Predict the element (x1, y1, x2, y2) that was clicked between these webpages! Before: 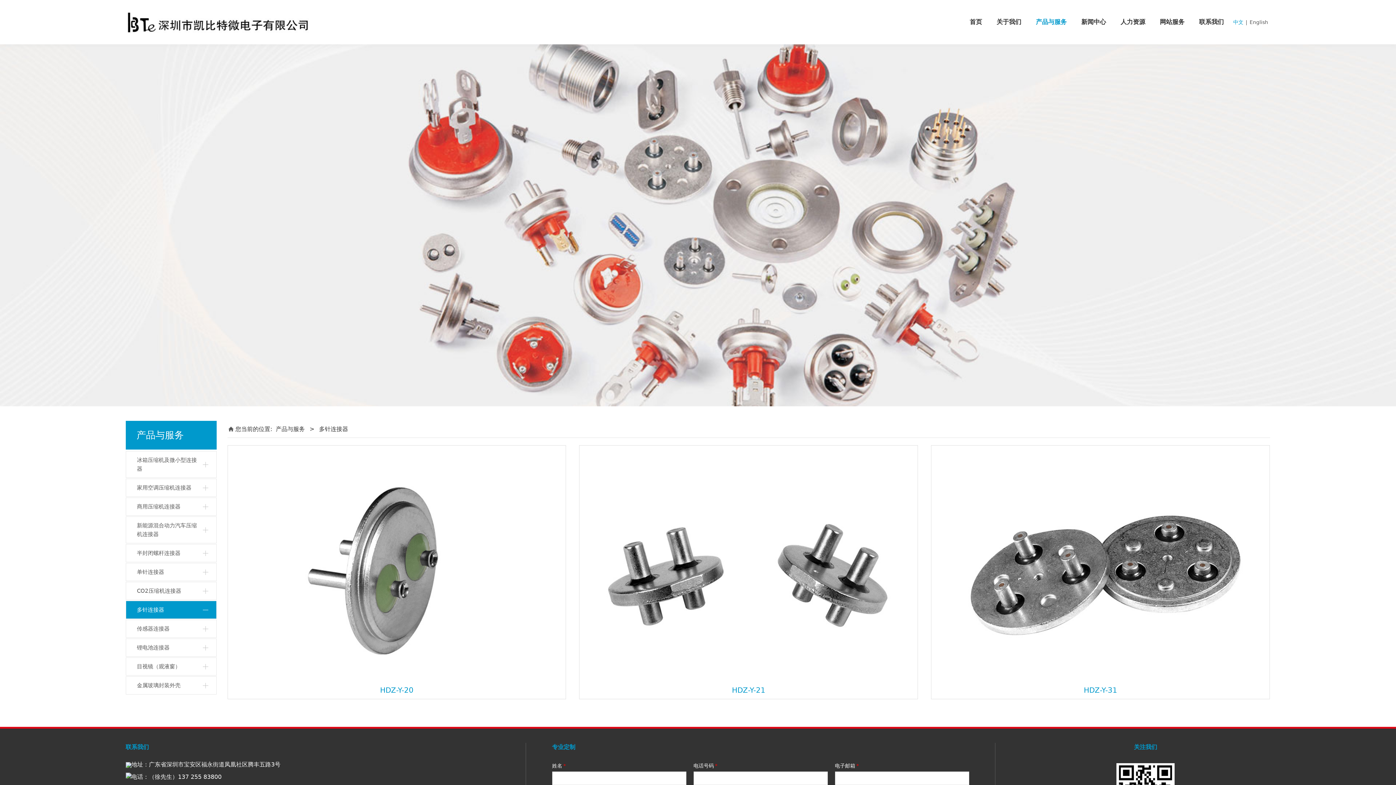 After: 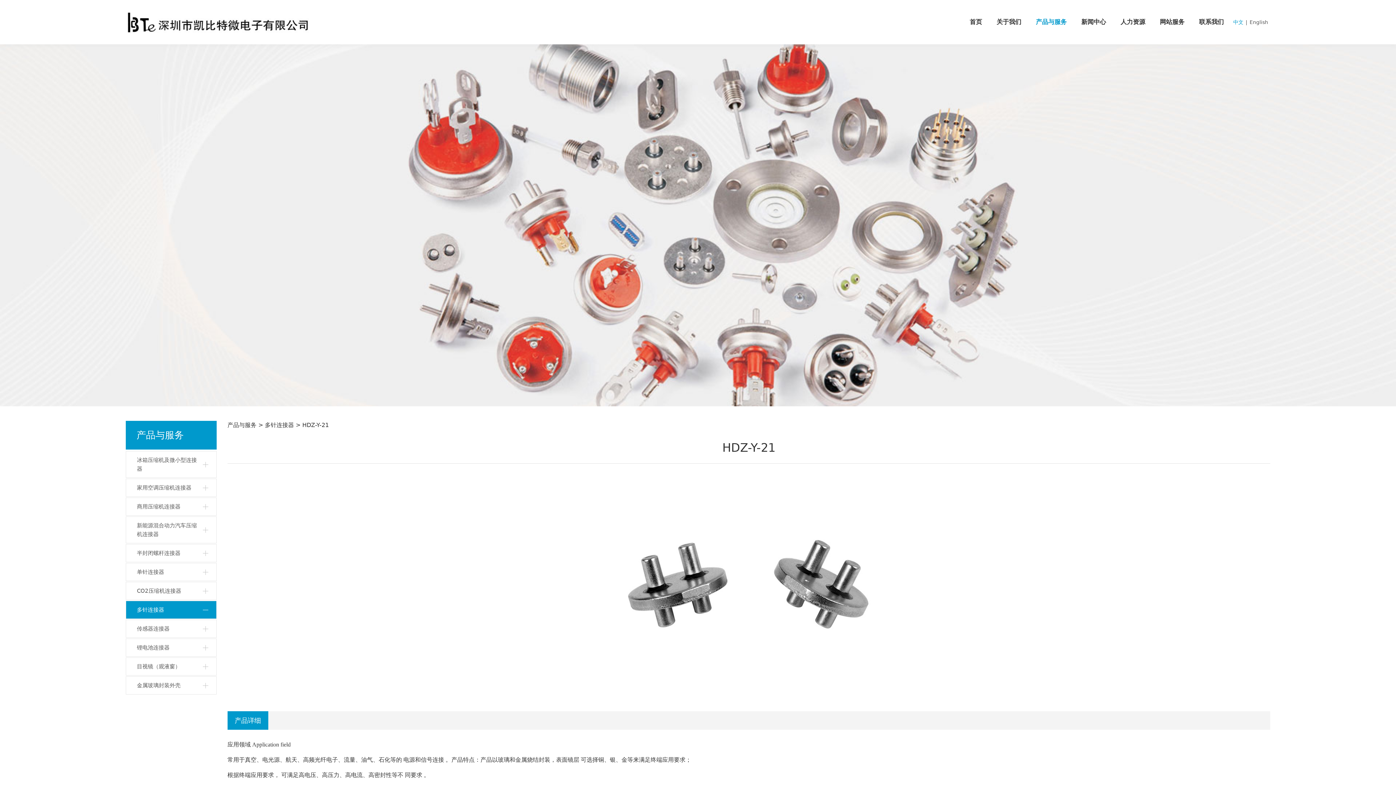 Action: bbox: (579, 445, 917, 699)